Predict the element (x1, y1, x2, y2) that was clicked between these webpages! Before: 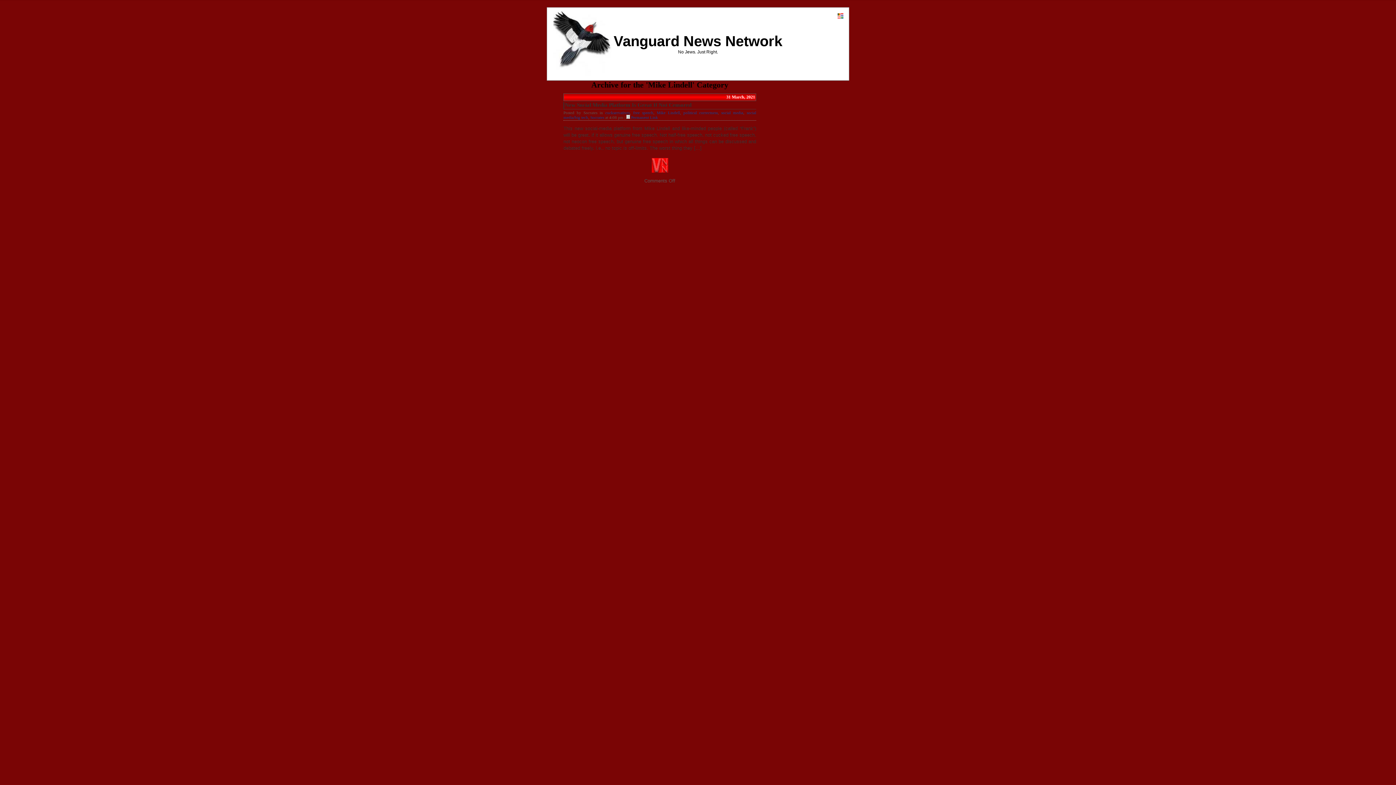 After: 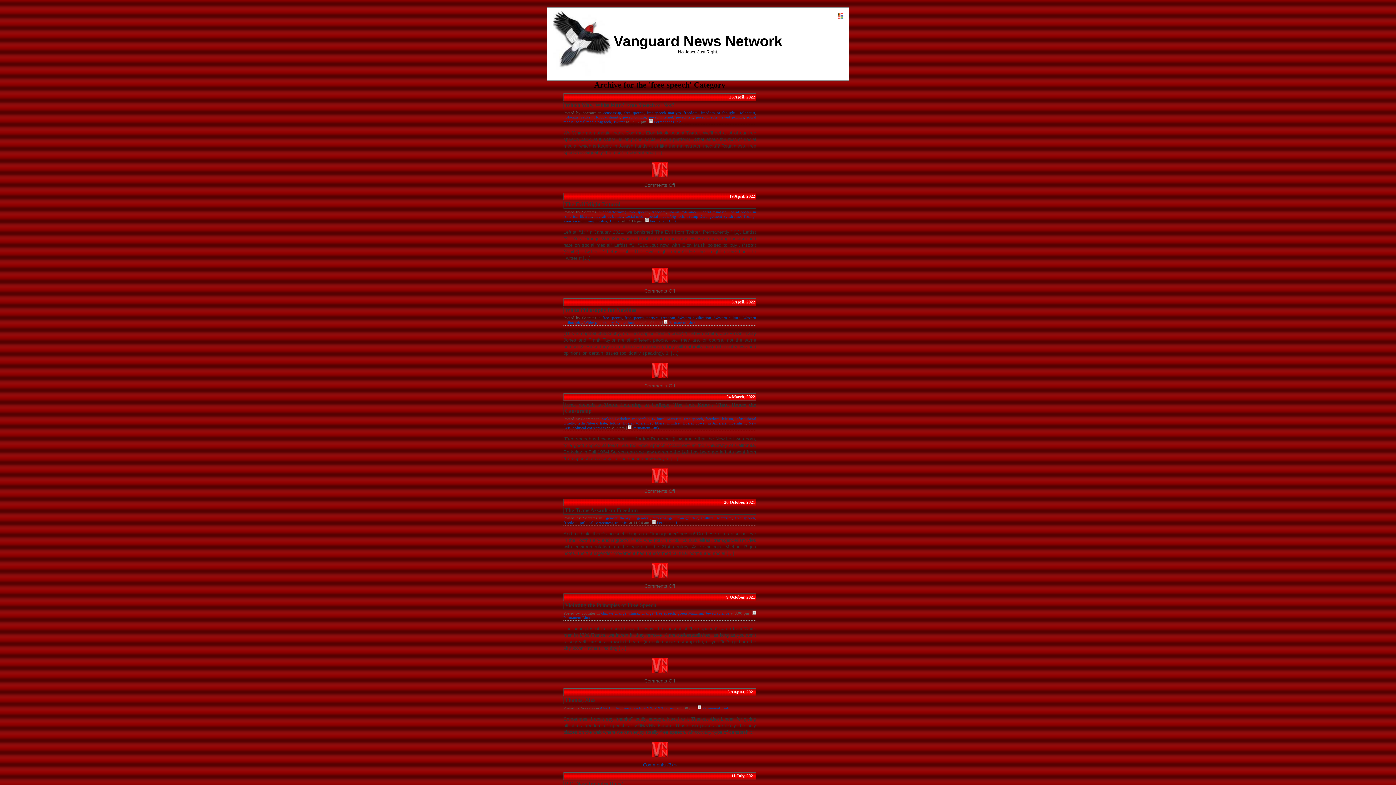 Action: bbox: (633, 110, 653, 114) label: free speech